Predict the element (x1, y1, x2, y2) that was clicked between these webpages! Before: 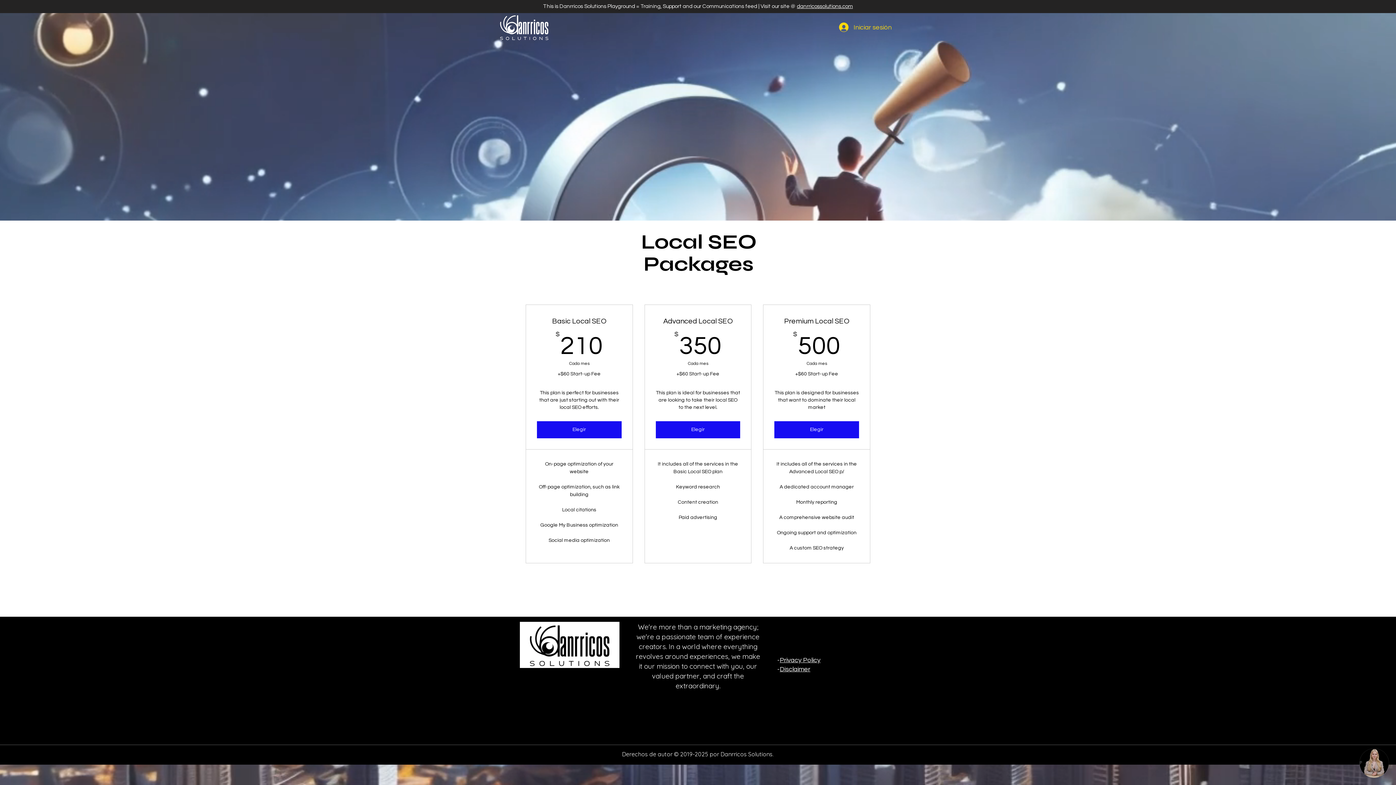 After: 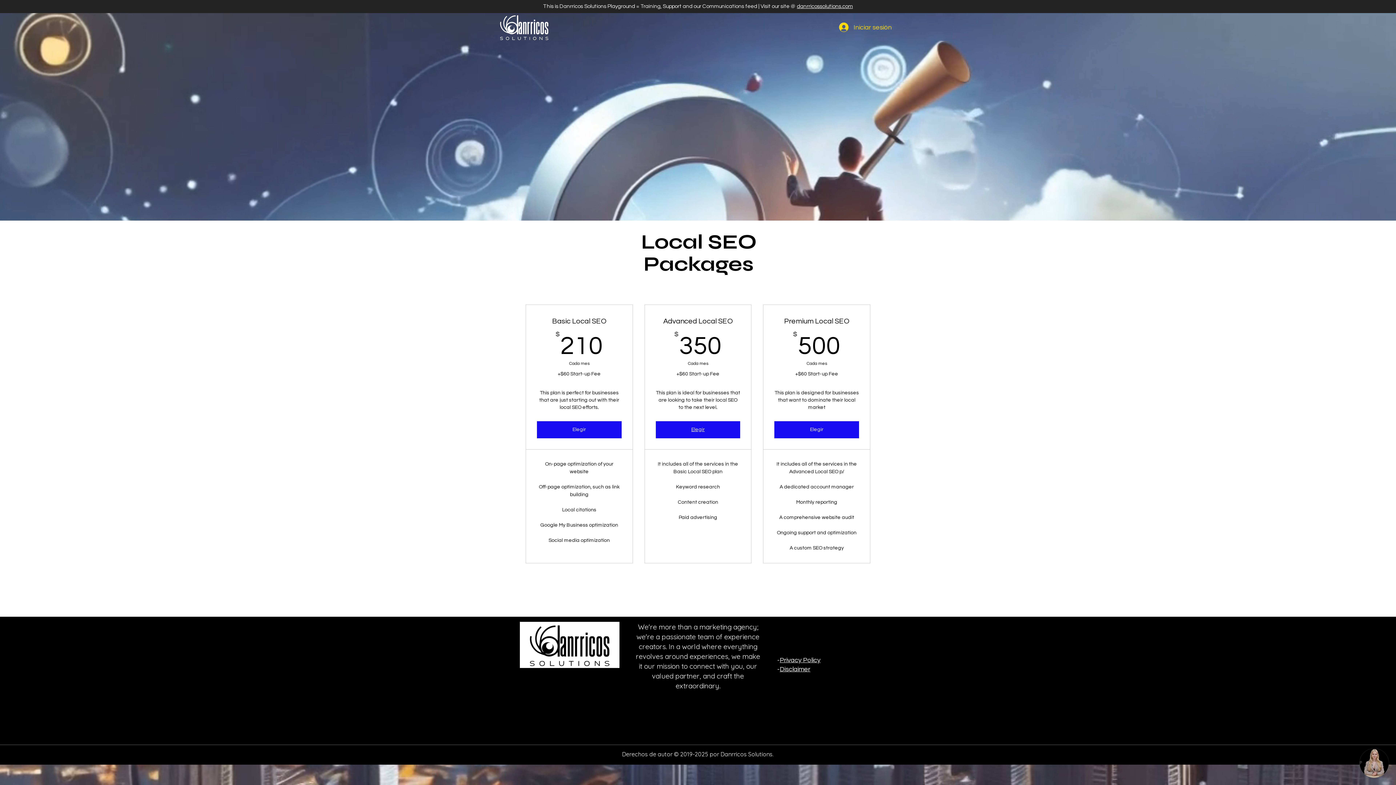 Action: label: Elegir bbox: (655, 421, 740, 438)